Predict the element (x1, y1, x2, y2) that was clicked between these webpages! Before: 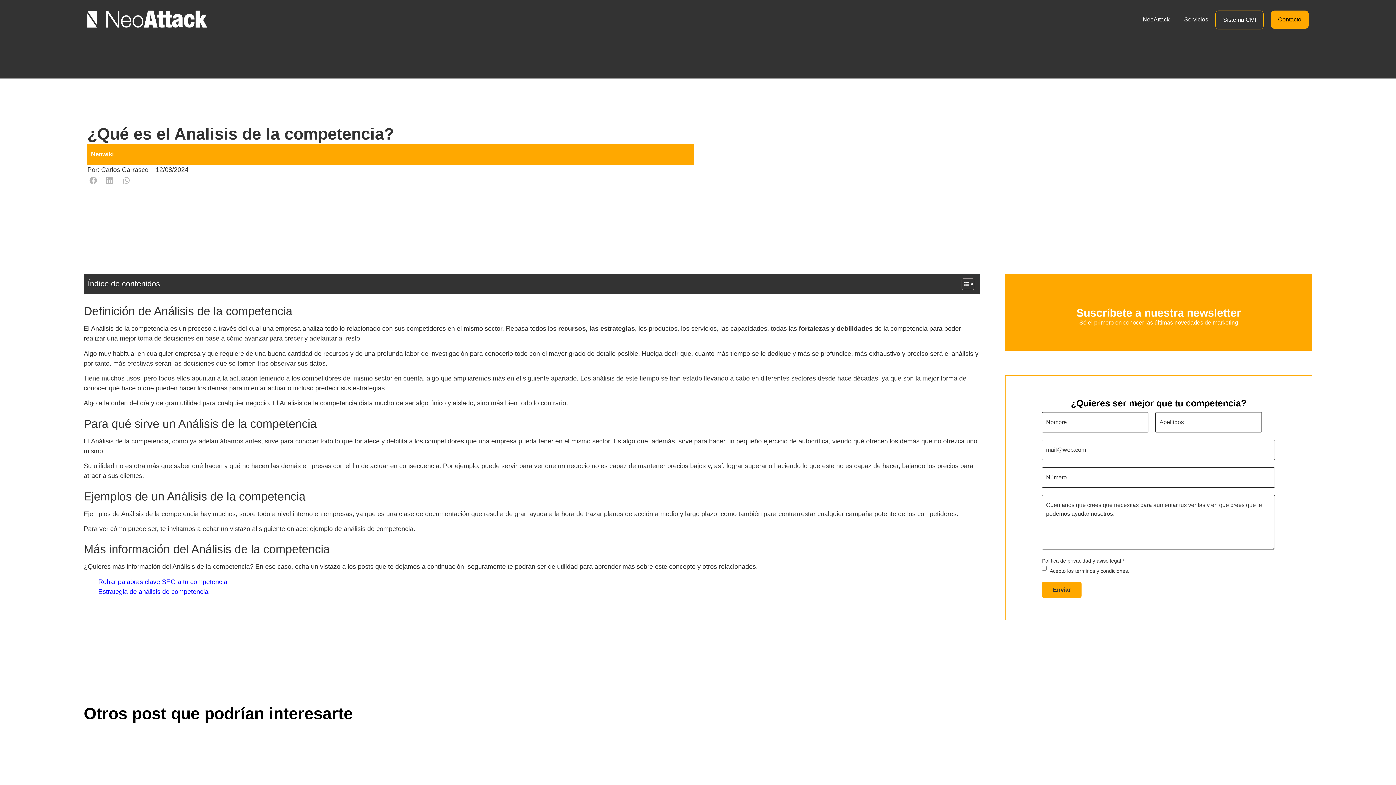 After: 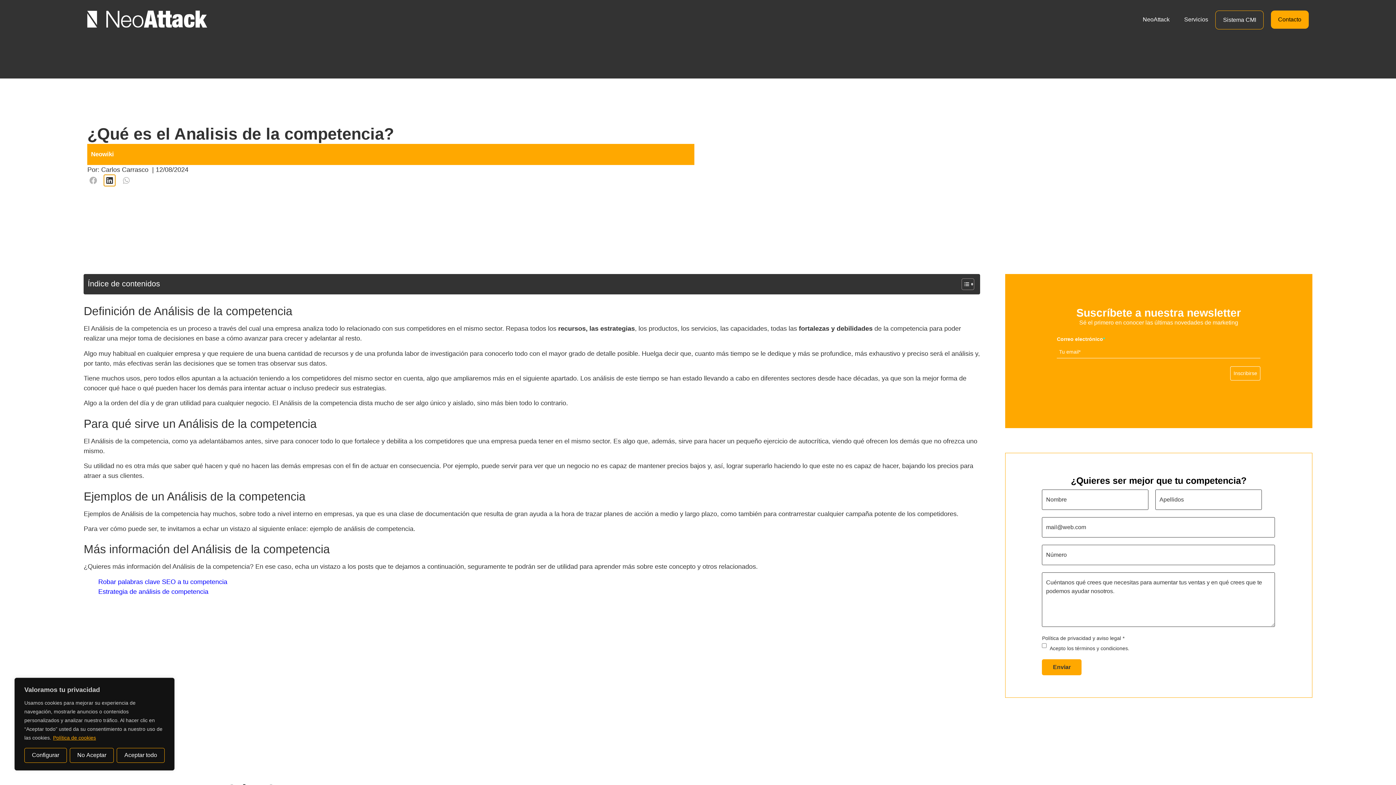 Action: bbox: (103, 174, 115, 186) label: Compartir en linkedin